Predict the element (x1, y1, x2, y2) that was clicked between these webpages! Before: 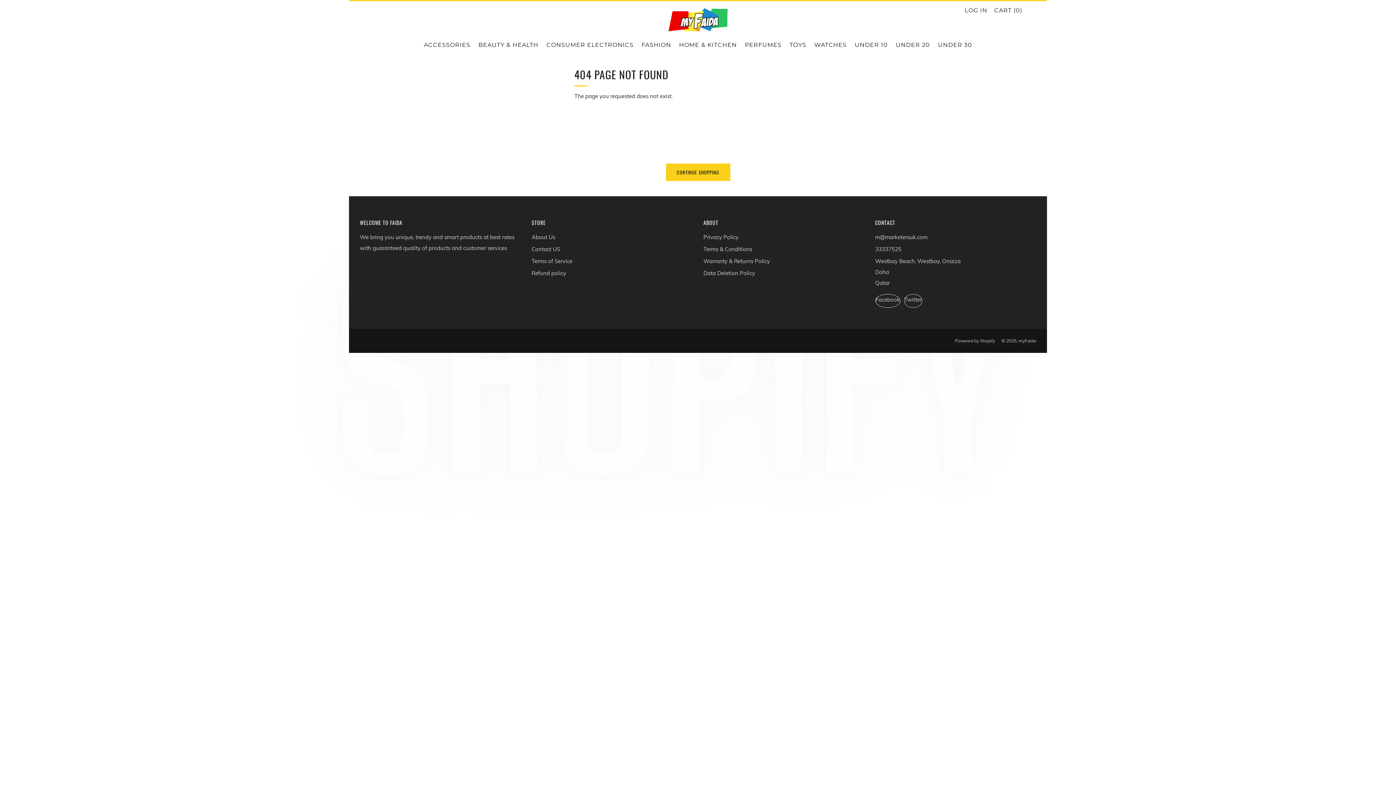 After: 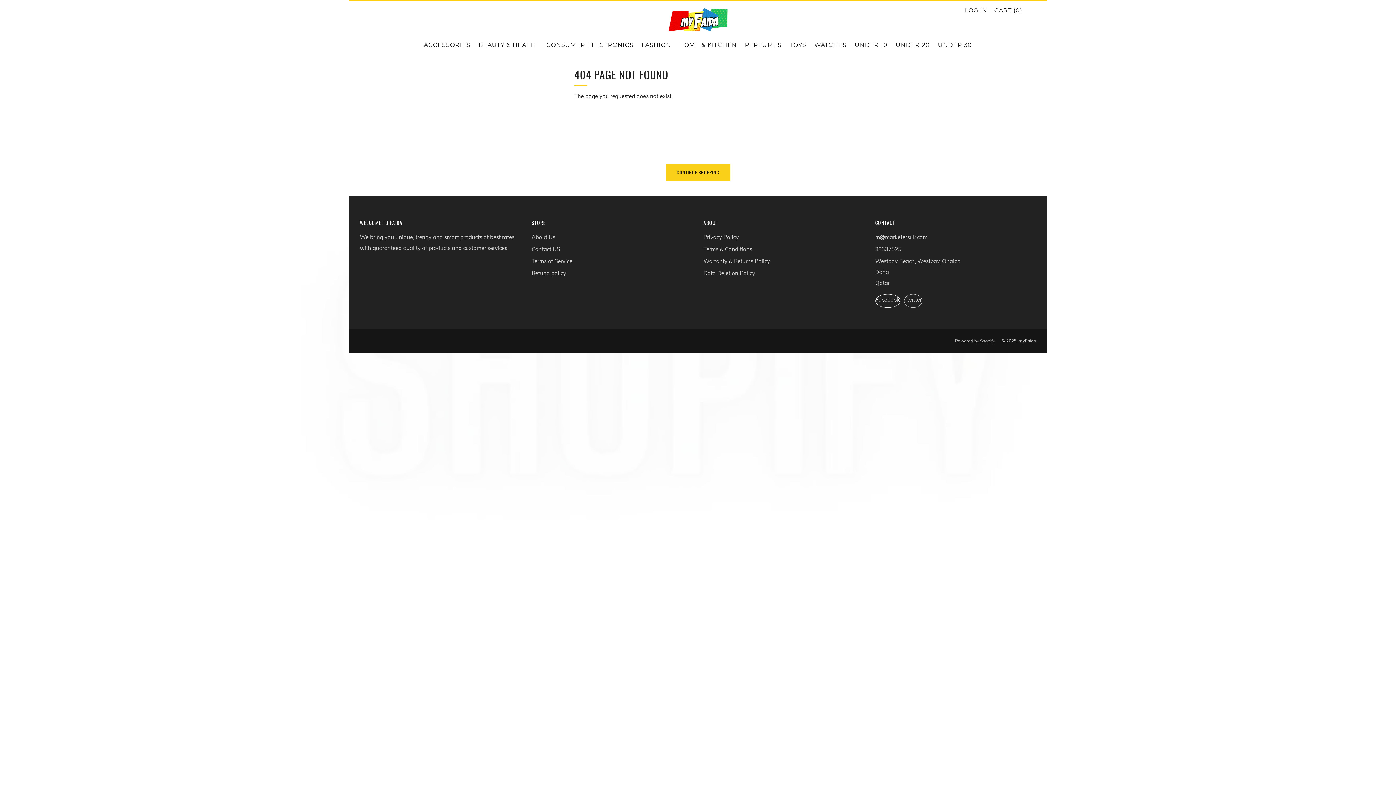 Action: label: 	Facebook bbox: (875, 294, 900, 308)